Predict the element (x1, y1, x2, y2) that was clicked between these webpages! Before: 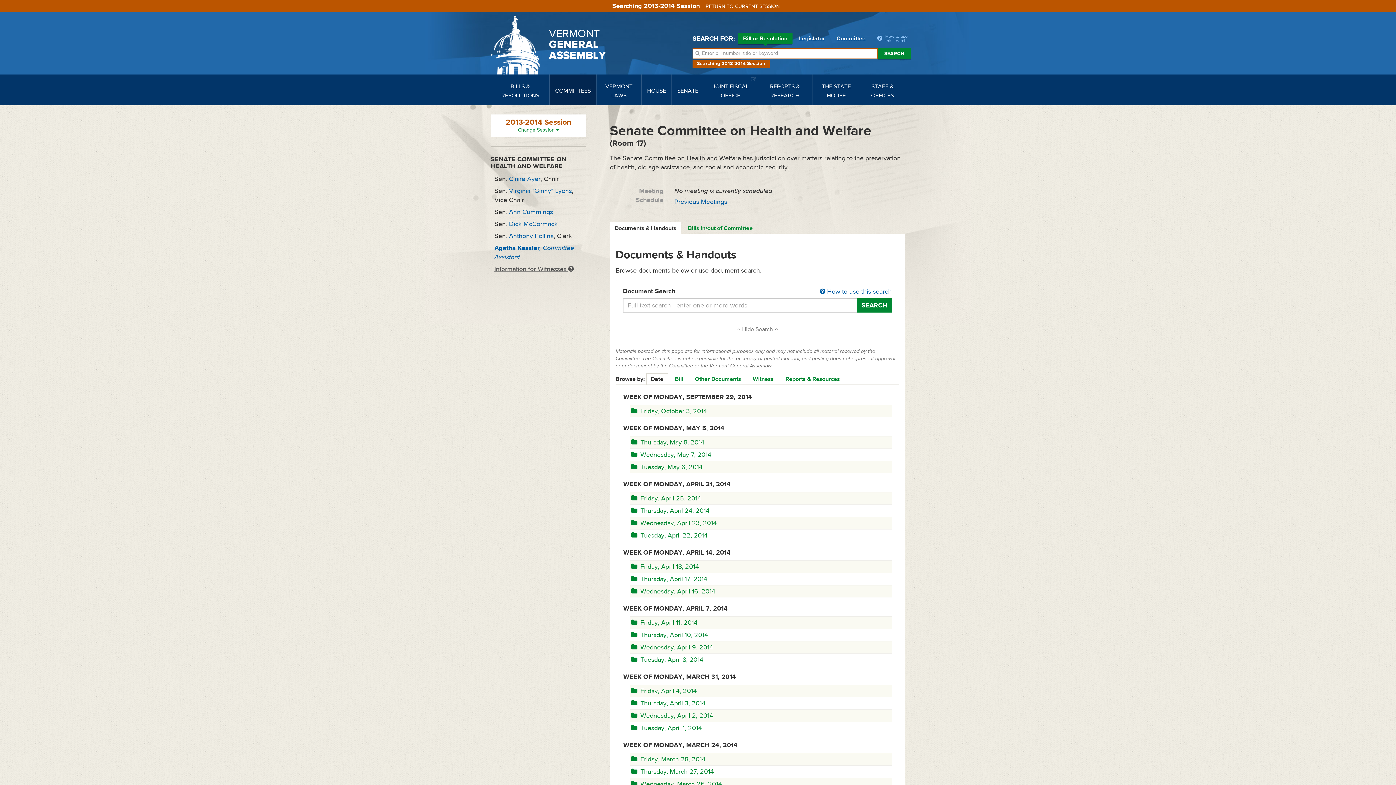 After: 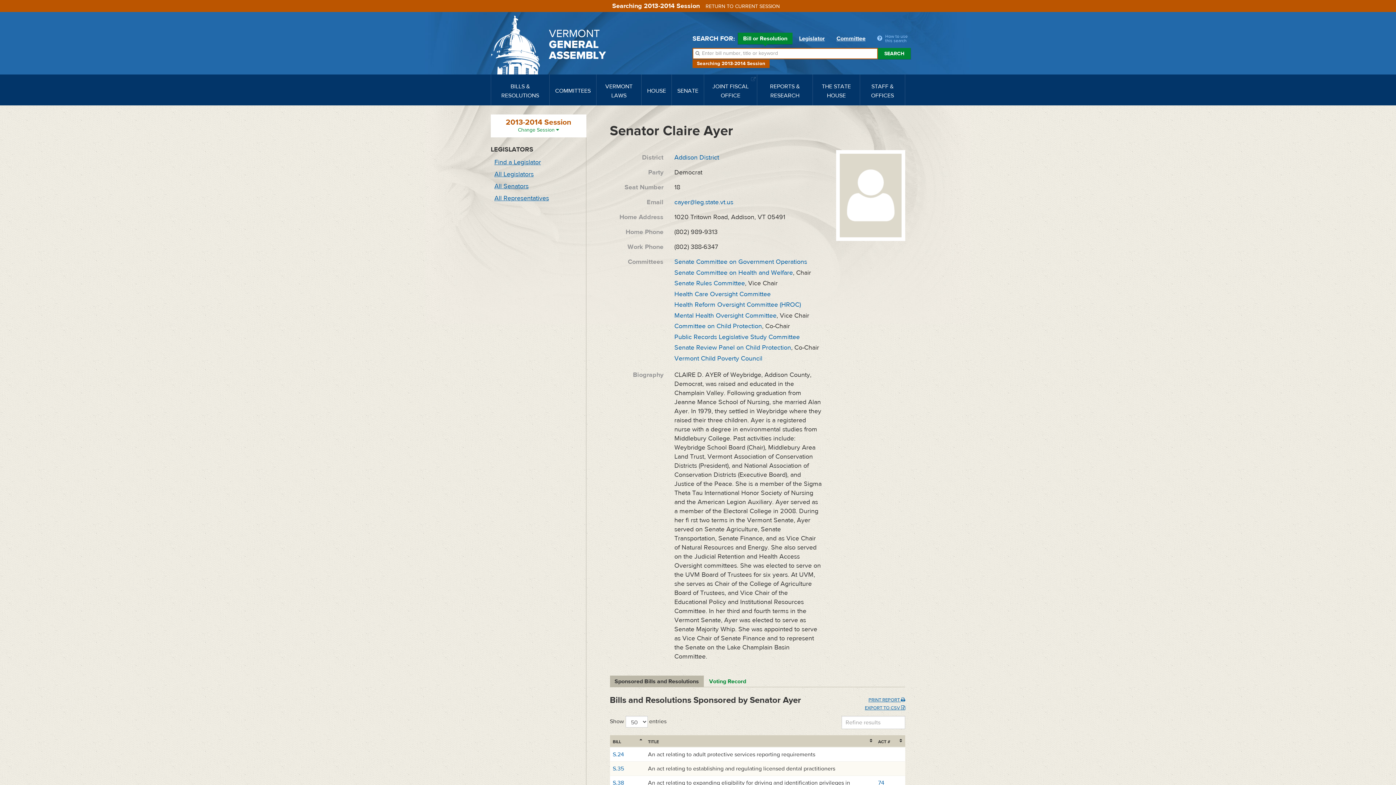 Action: label: Claire Ayer bbox: (509, 174, 540, 183)